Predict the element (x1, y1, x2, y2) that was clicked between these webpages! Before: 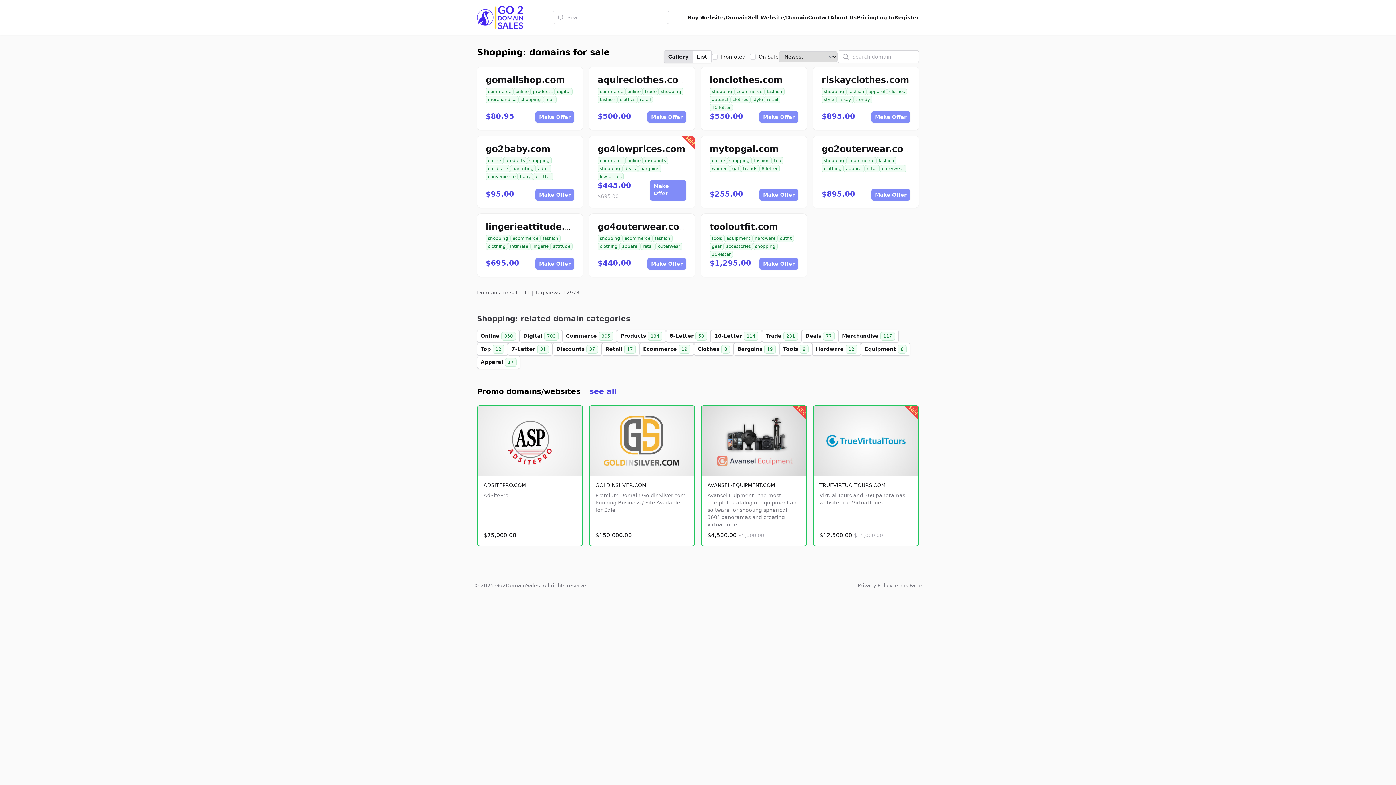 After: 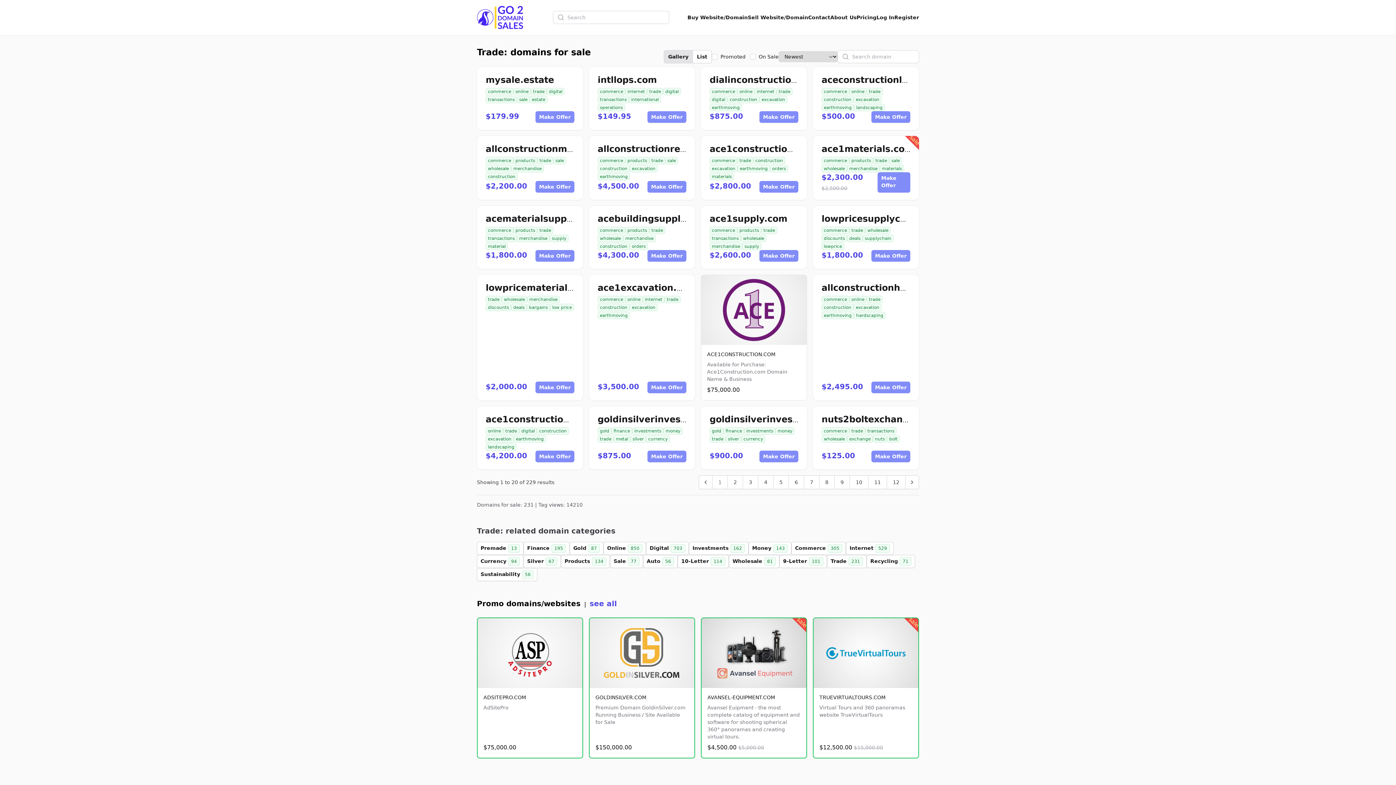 Action: bbox: (762, 329, 801, 342) label: Trade 231